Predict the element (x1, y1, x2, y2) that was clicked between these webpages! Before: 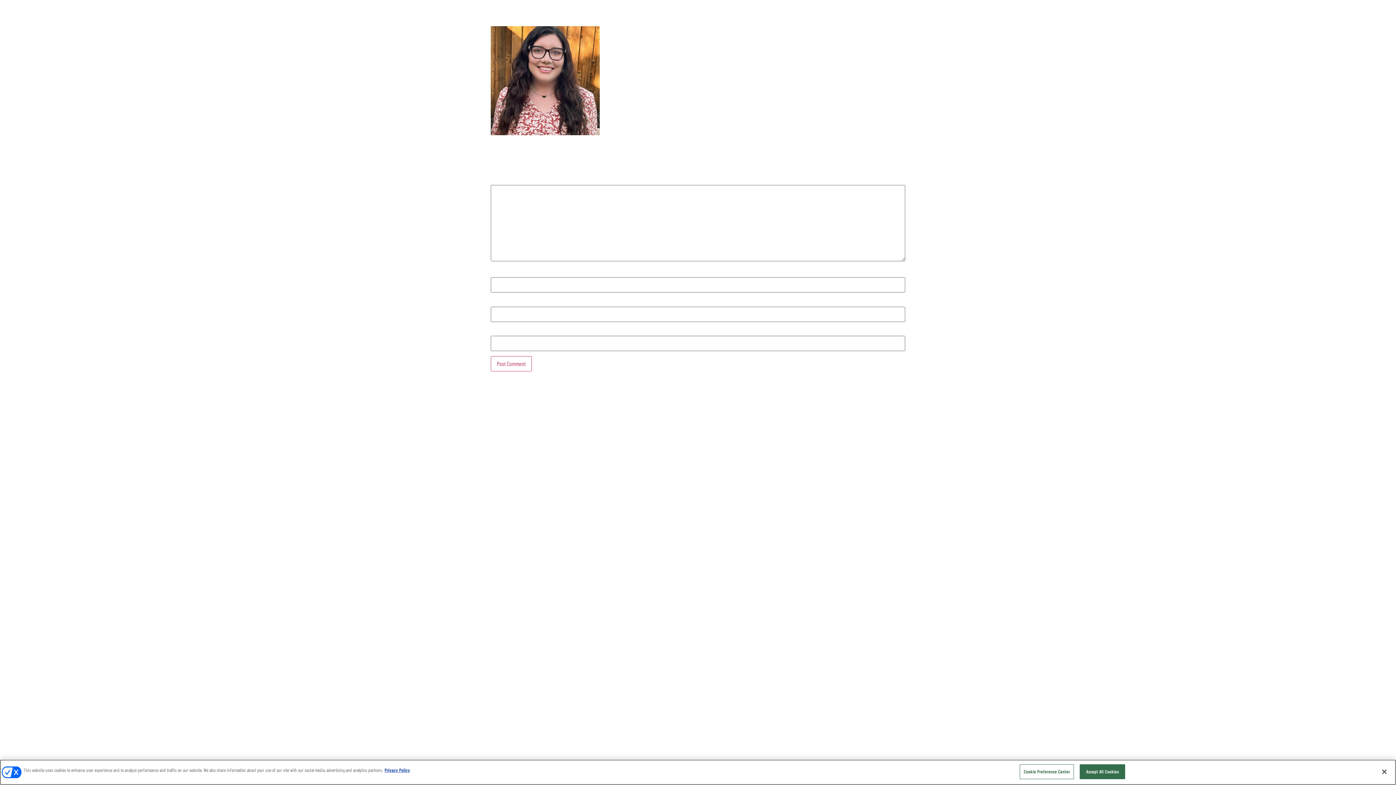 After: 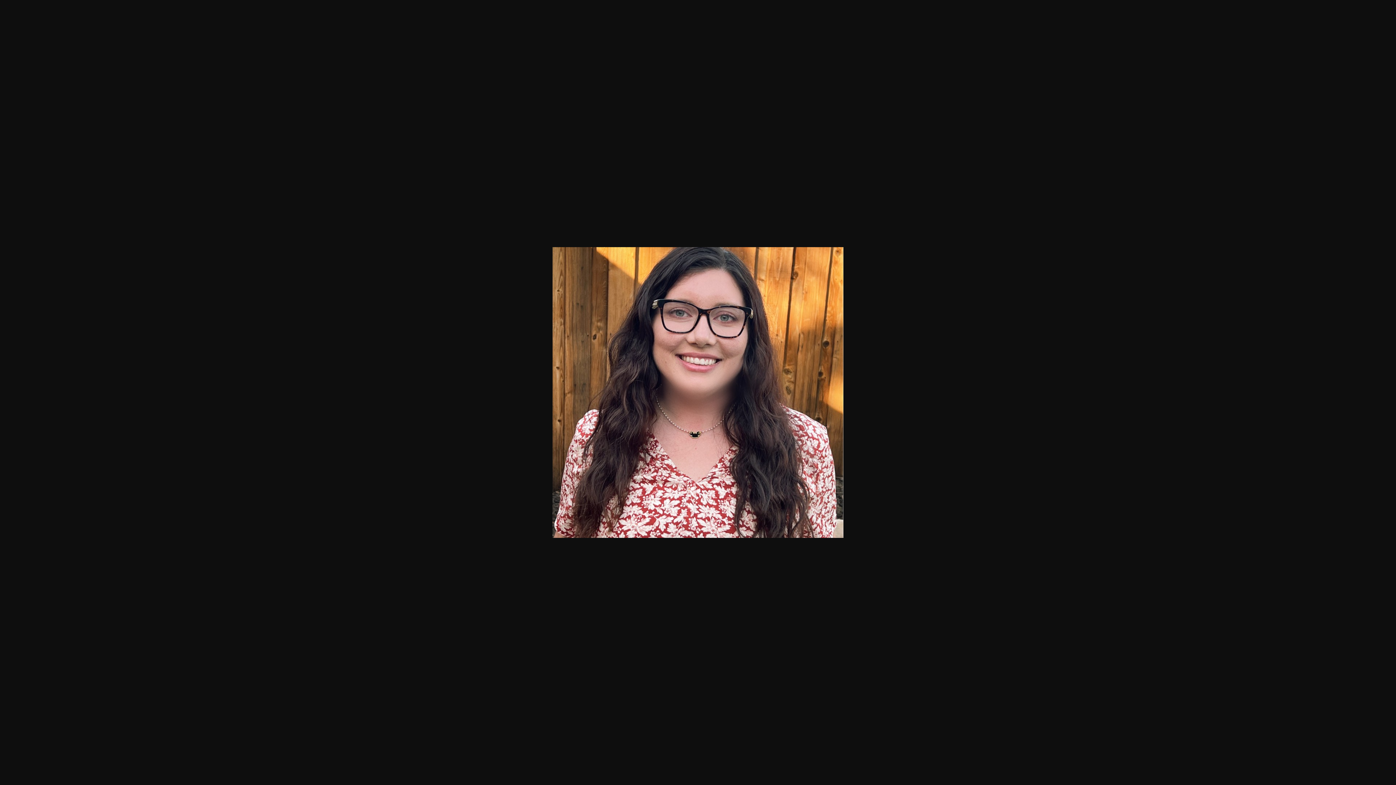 Action: bbox: (490, 129, 600, 136)